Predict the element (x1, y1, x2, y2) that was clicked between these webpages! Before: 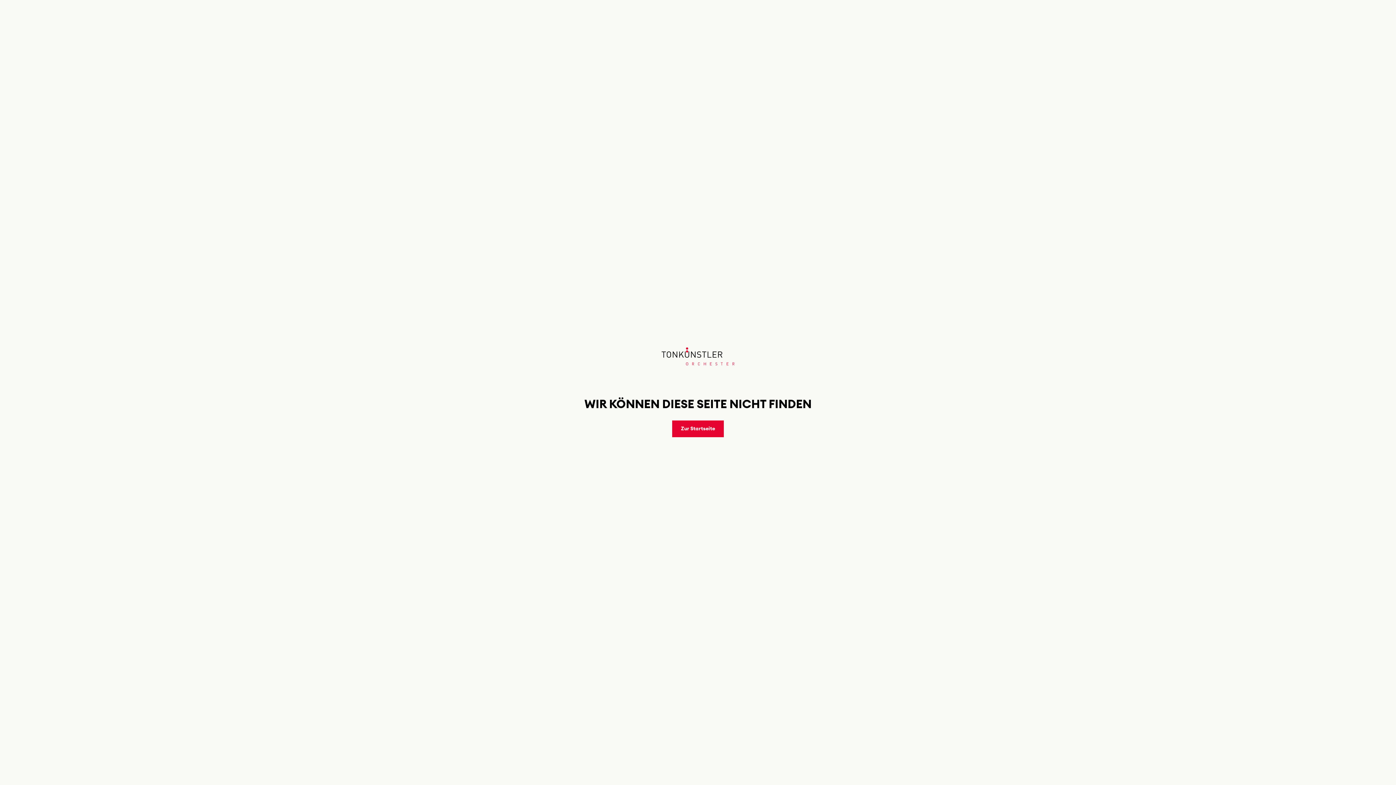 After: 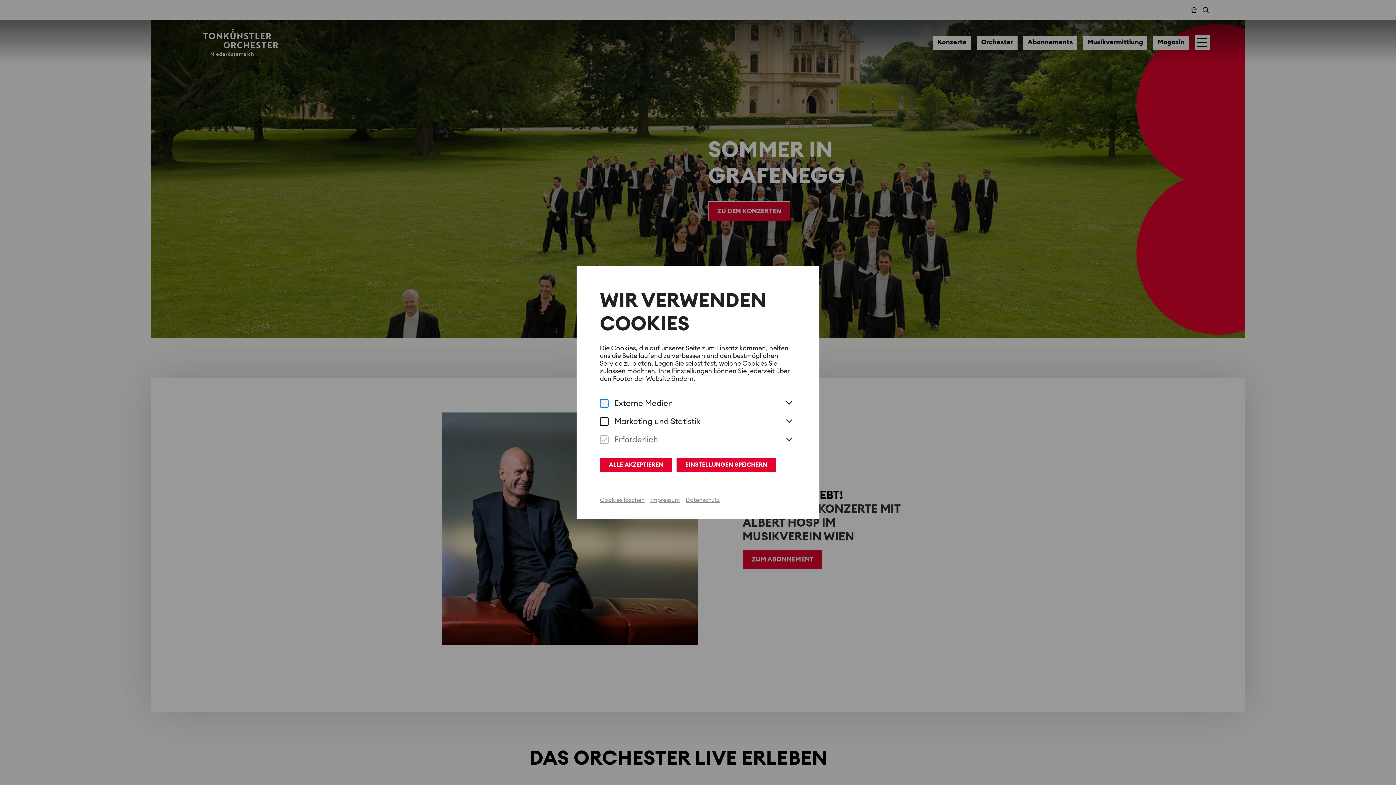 Action: bbox: (661, 353, 734, 359)